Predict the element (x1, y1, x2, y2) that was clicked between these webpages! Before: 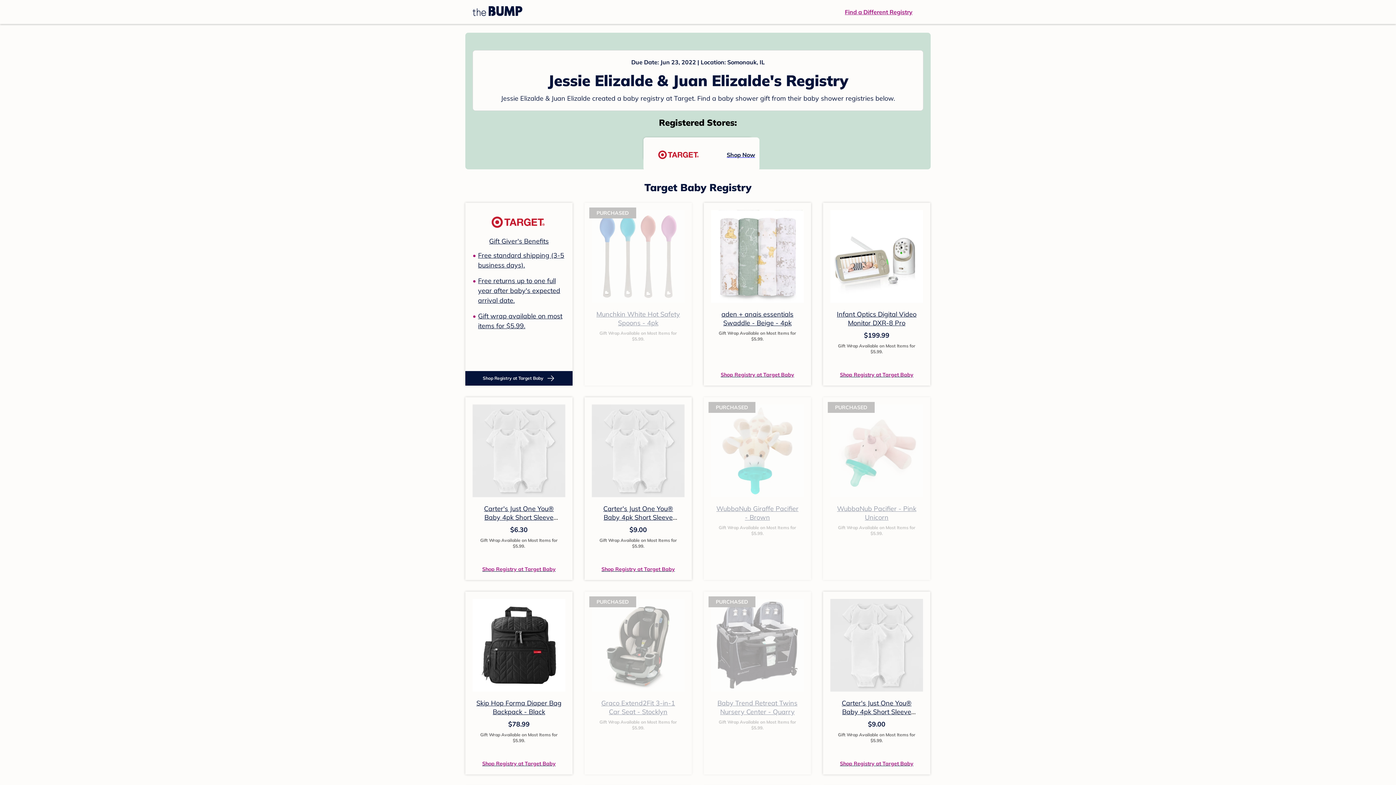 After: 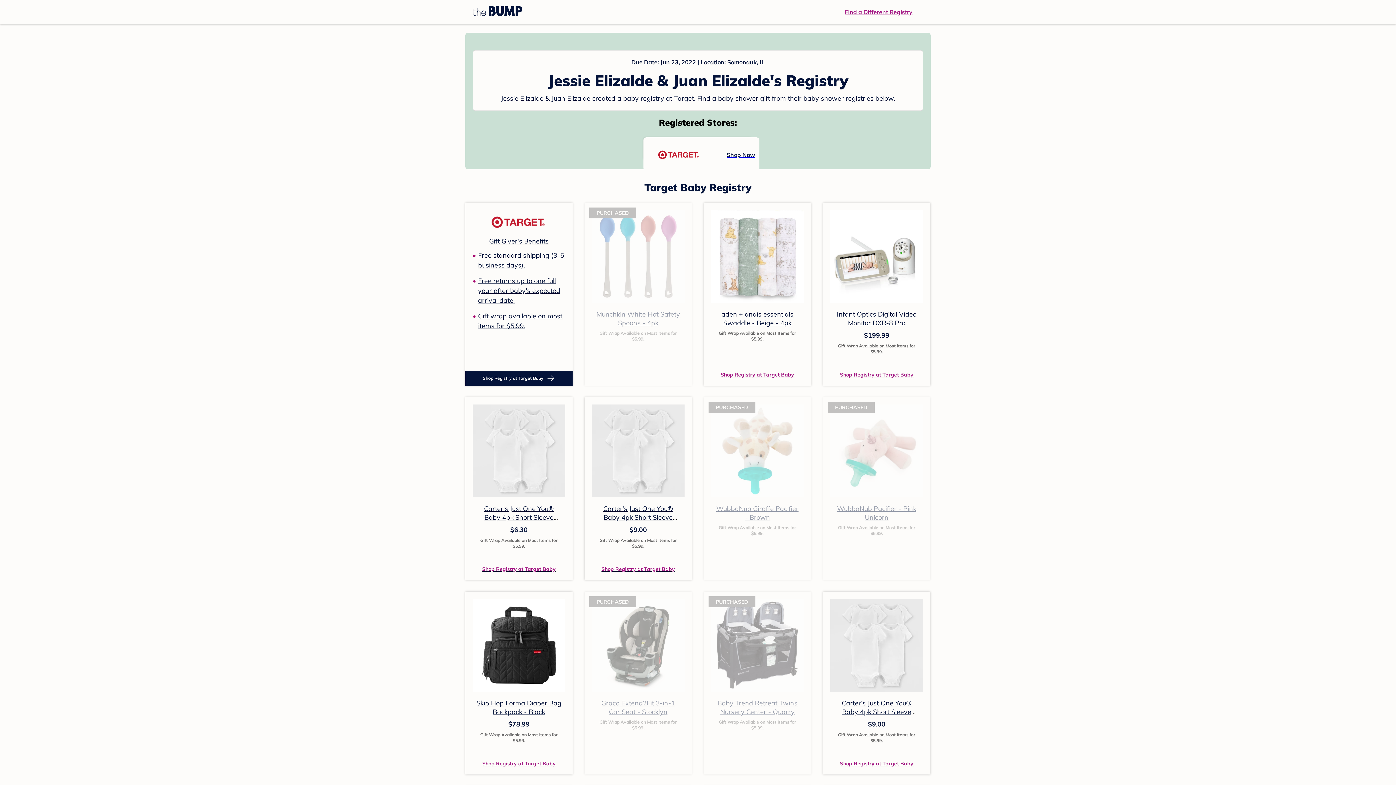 Action: bbox: (601, 699, 675, 716) label: Graco Extend2Fit 3-in-1 Car Seat - Stocklyn